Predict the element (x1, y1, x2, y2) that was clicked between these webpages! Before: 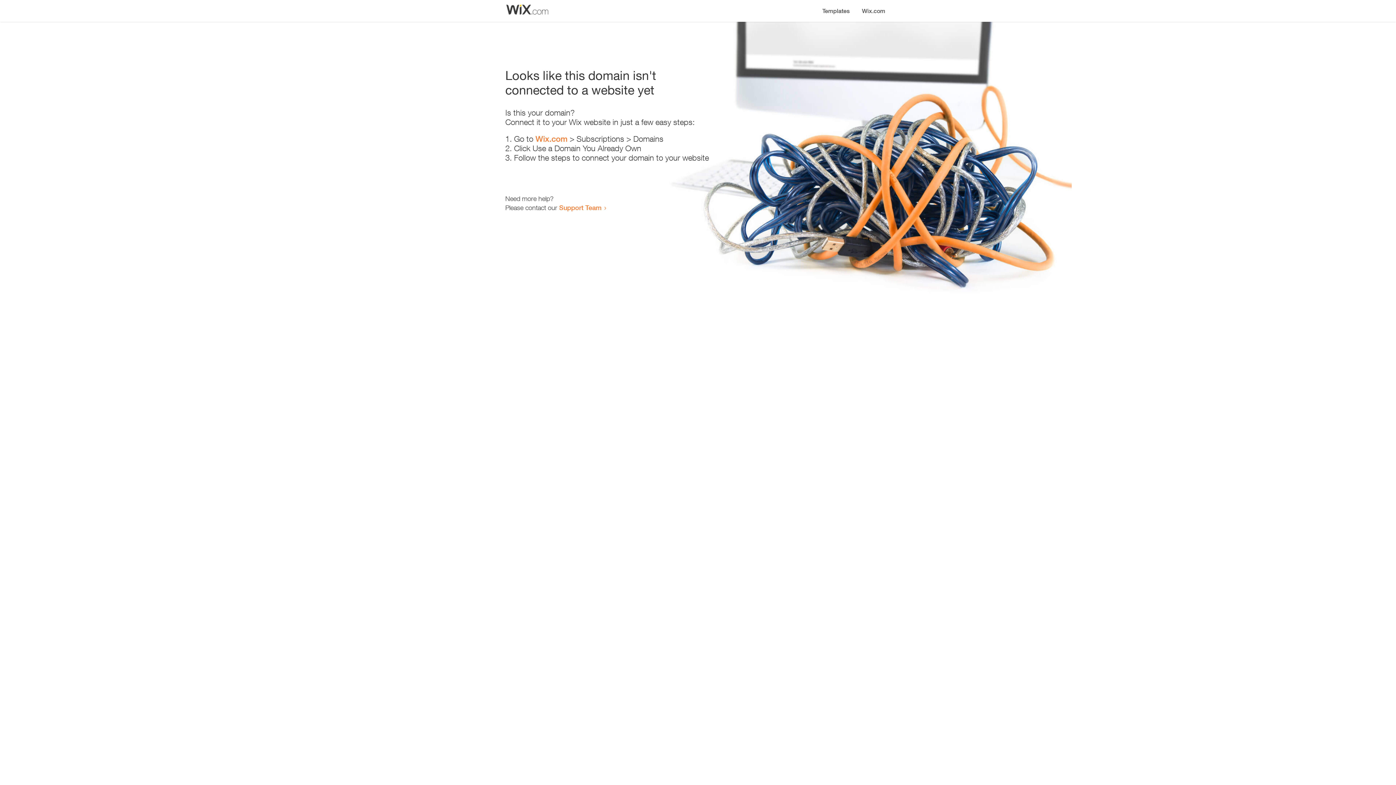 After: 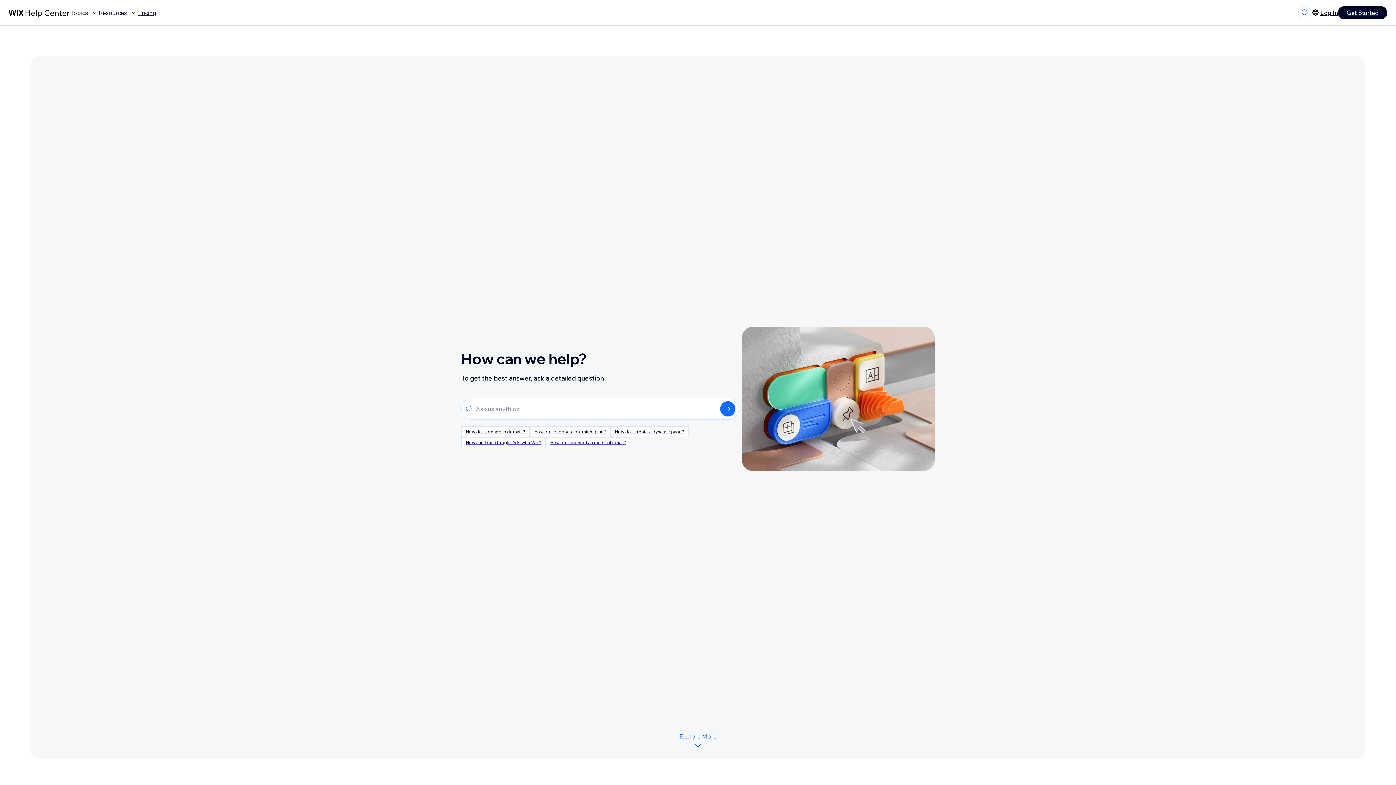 Action: label: Support Team bbox: (559, 203, 601, 211)